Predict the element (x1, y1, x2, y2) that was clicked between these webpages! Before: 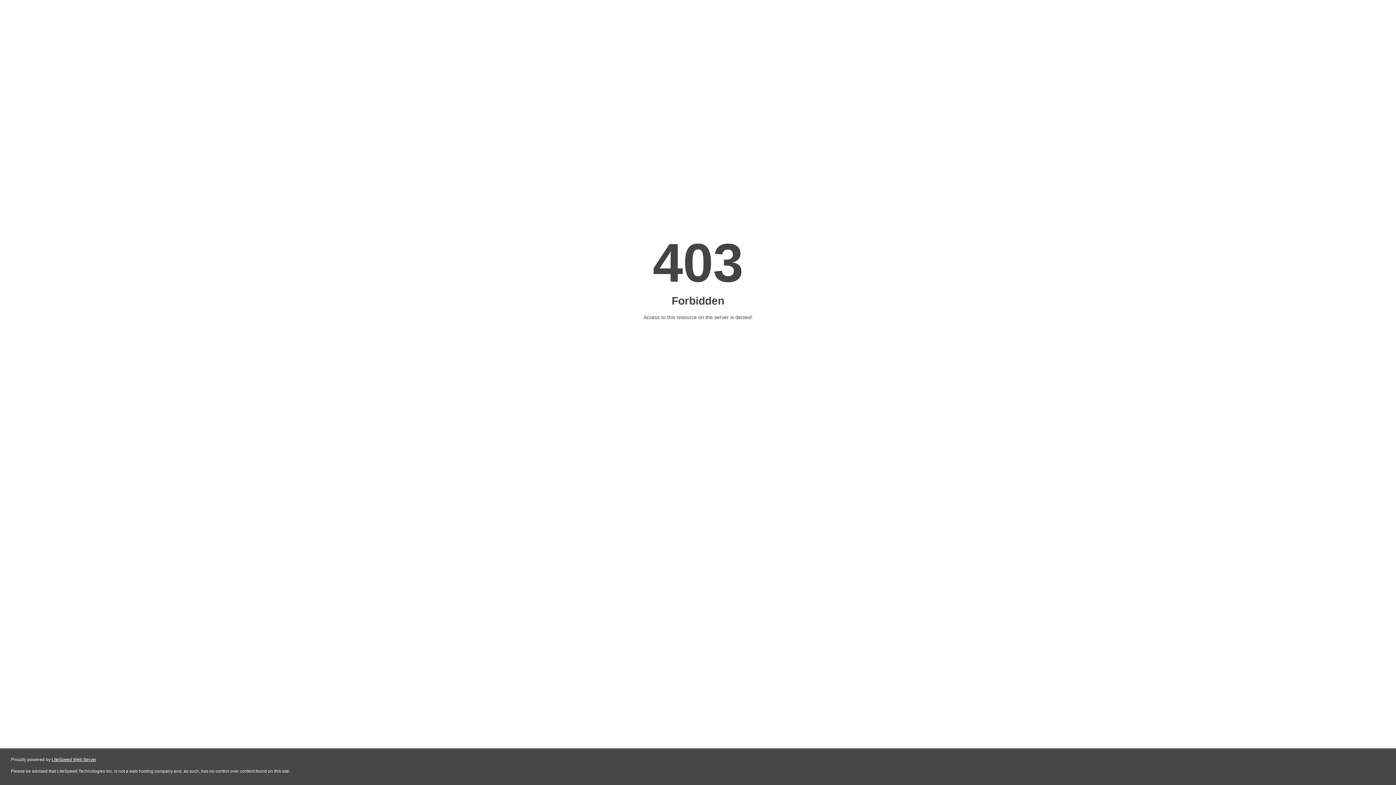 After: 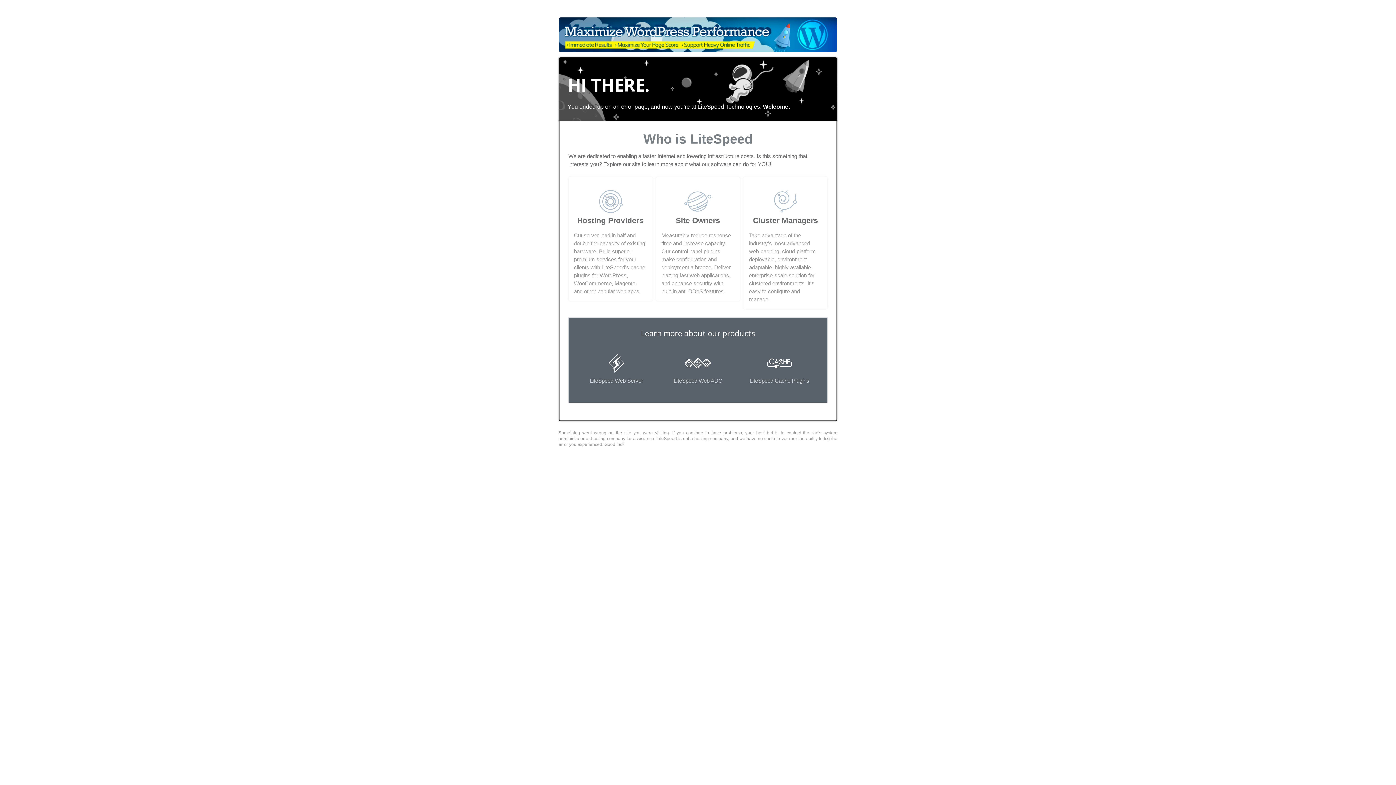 Action: bbox: (51, 757, 96, 762) label: LiteSpeed Web Server